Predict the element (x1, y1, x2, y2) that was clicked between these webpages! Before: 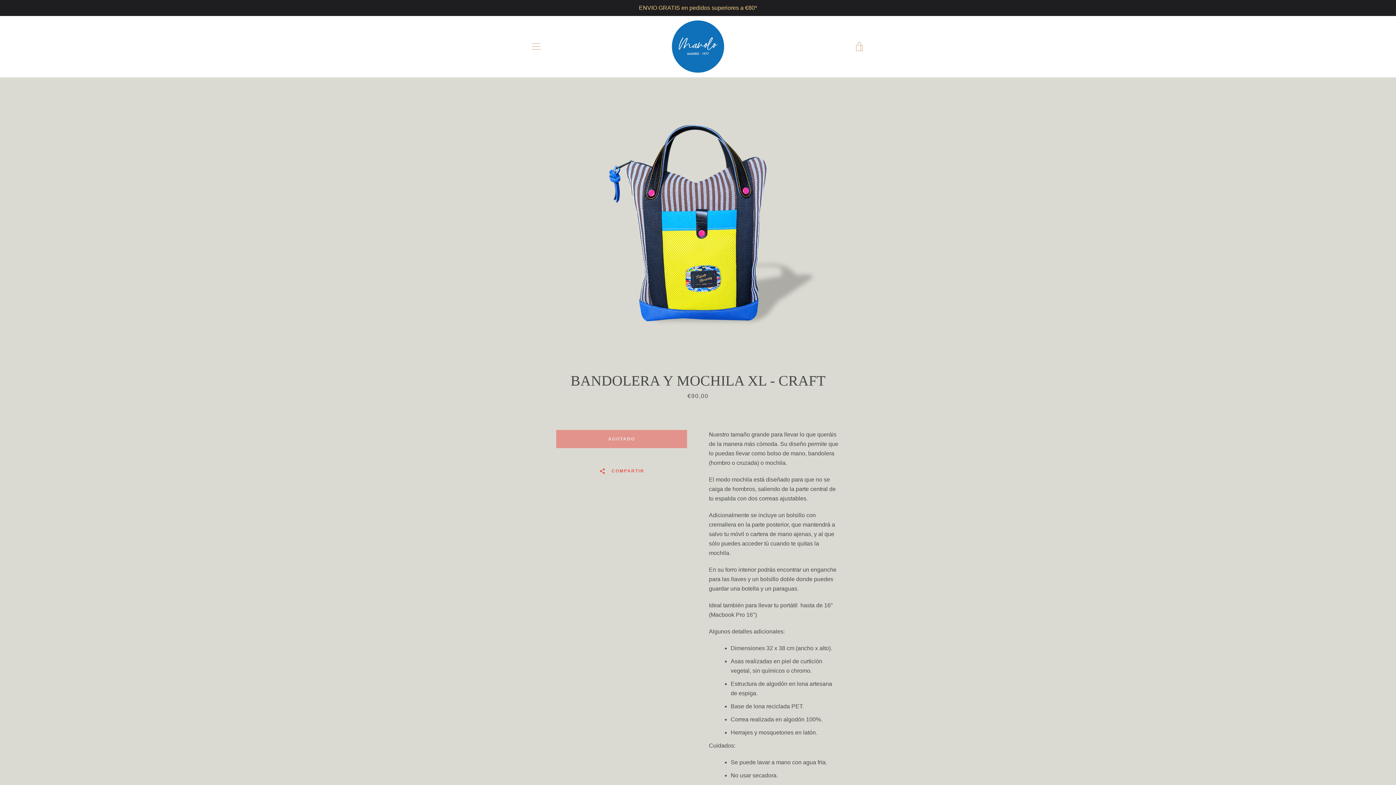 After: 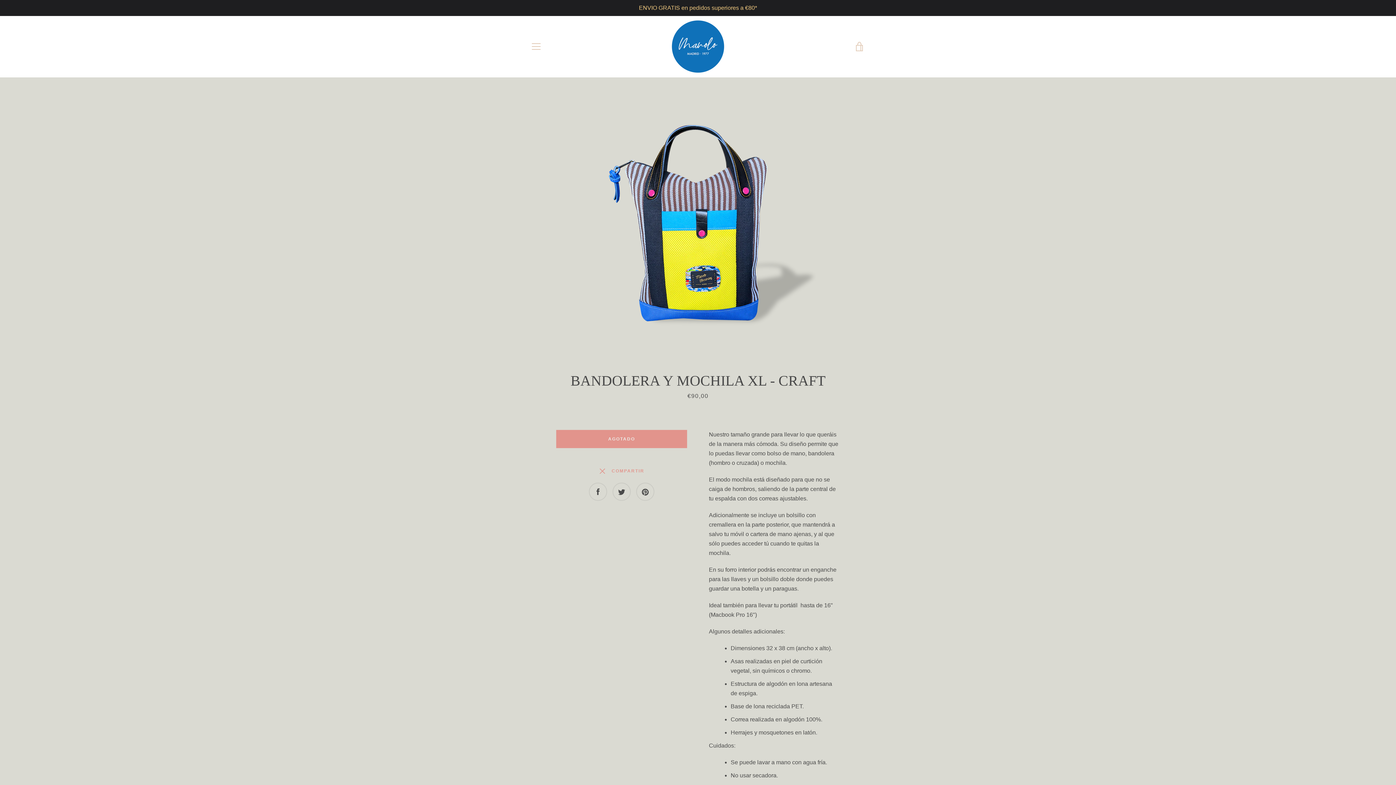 Action: bbox: (590, 459, 652, 483) label:   COMPARTIR